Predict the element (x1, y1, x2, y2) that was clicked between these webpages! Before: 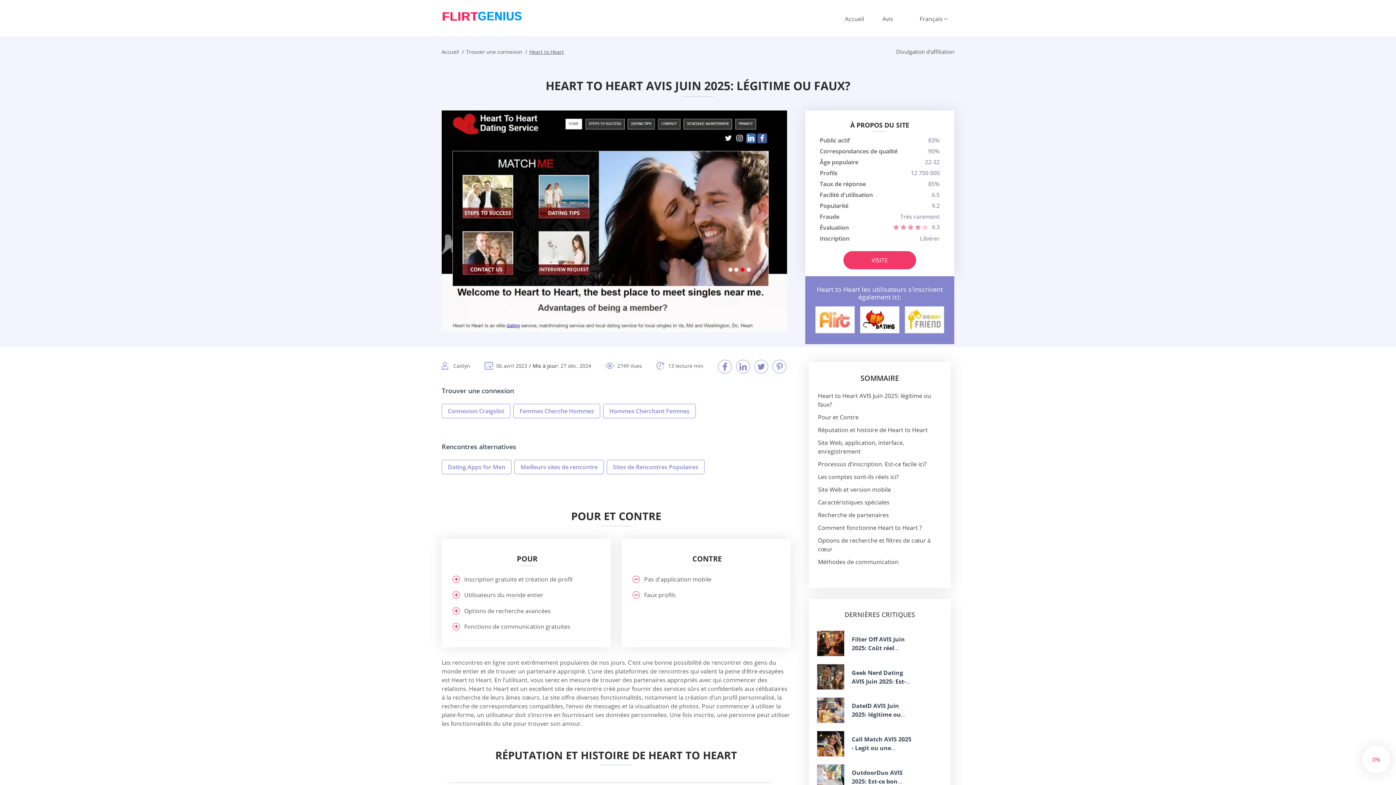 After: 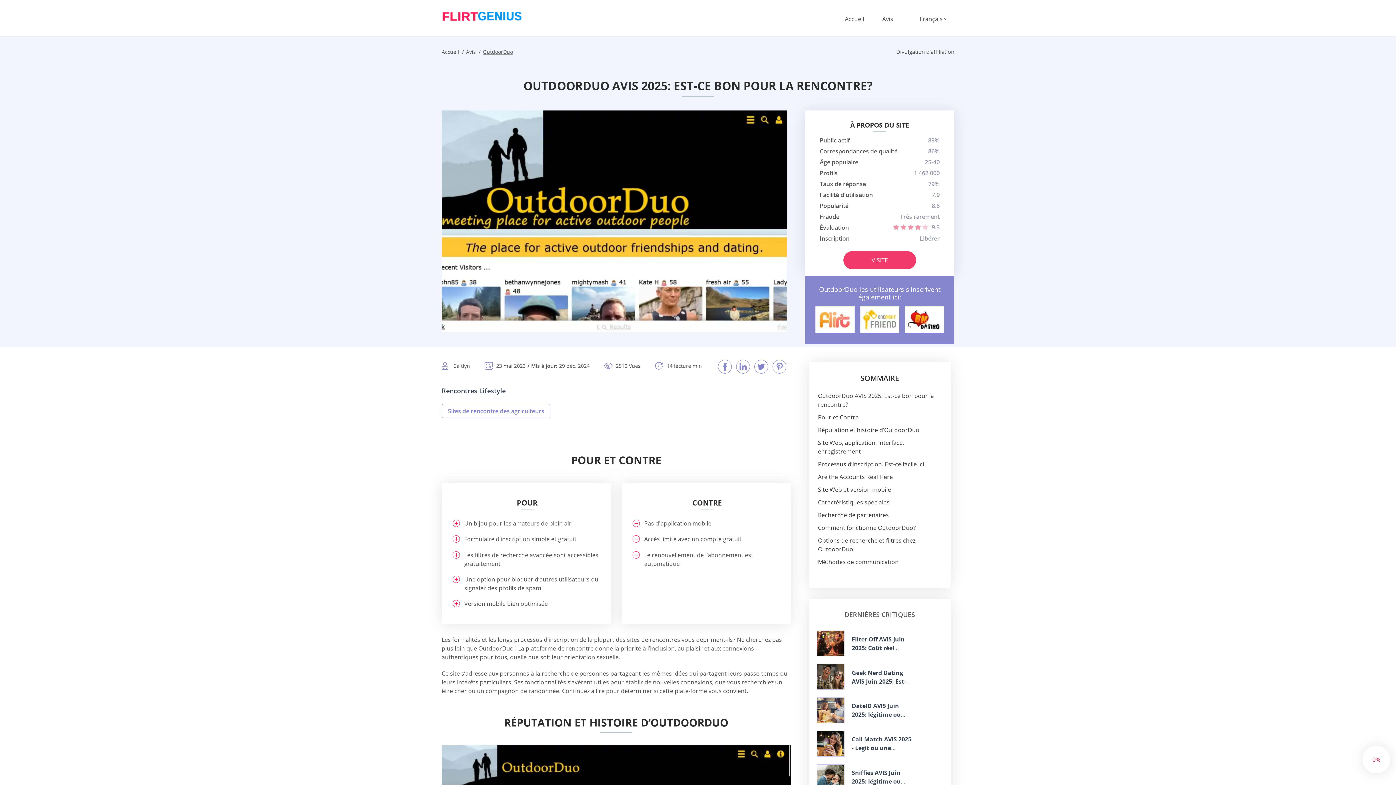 Action: bbox: (817, 764, 844, 790)